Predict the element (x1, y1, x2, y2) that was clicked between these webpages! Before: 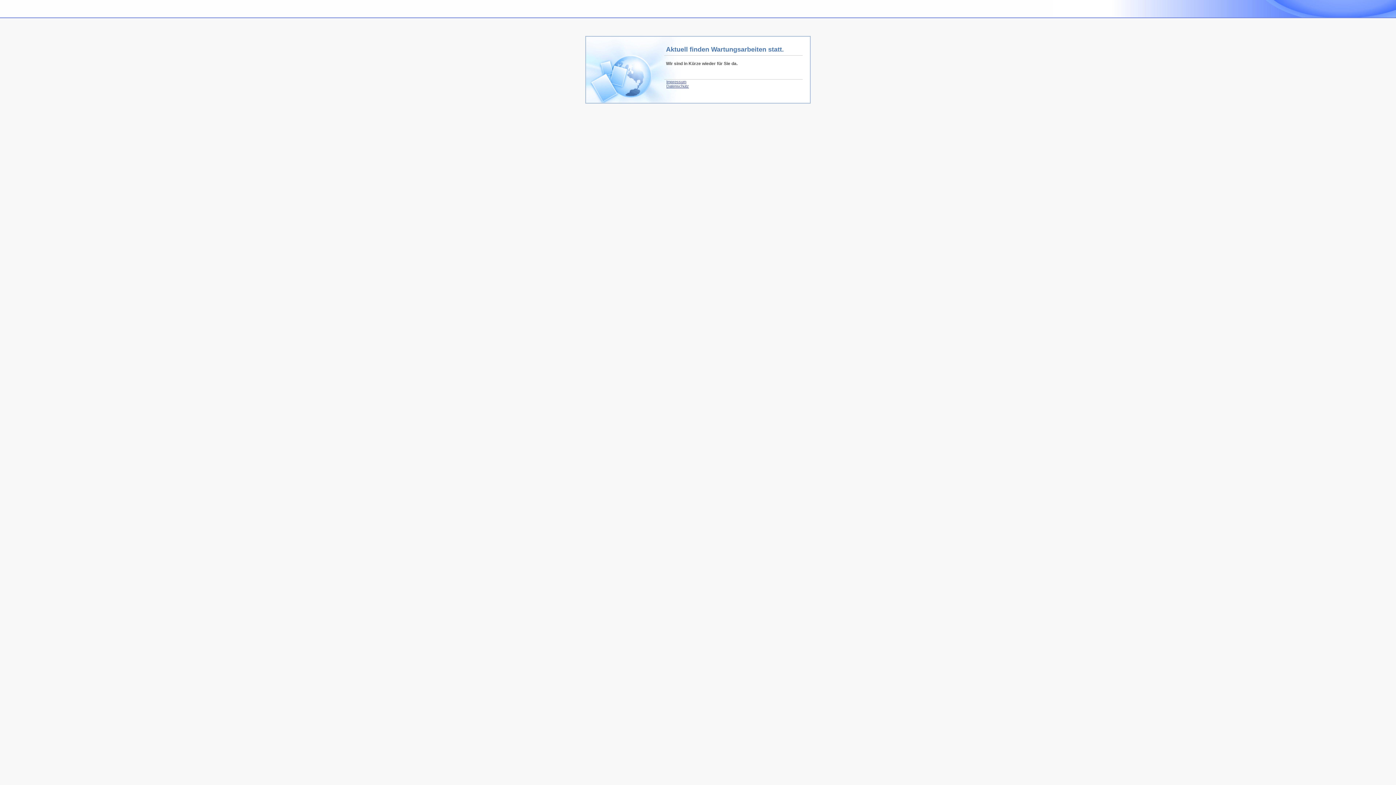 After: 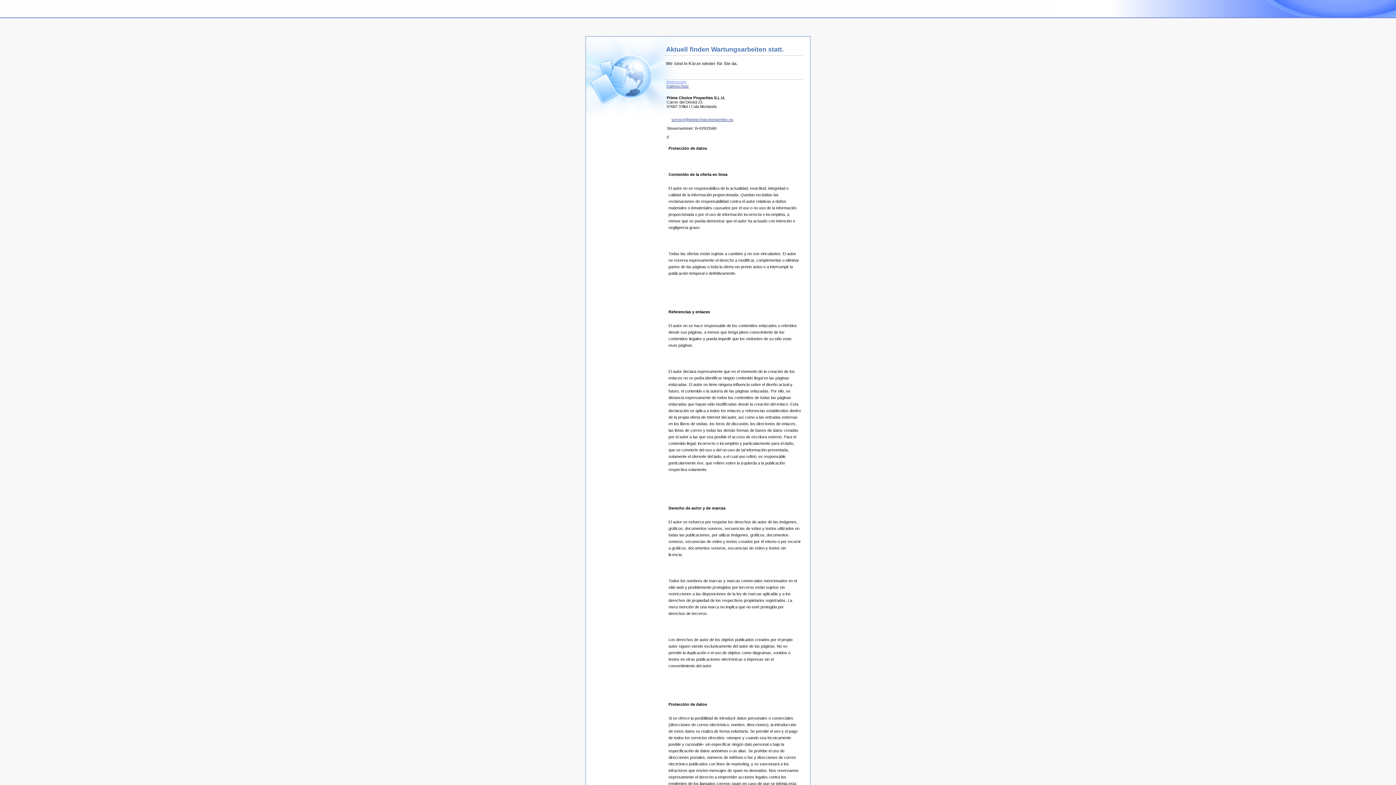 Action: bbox: (666, 79, 686, 84) label: Impressum